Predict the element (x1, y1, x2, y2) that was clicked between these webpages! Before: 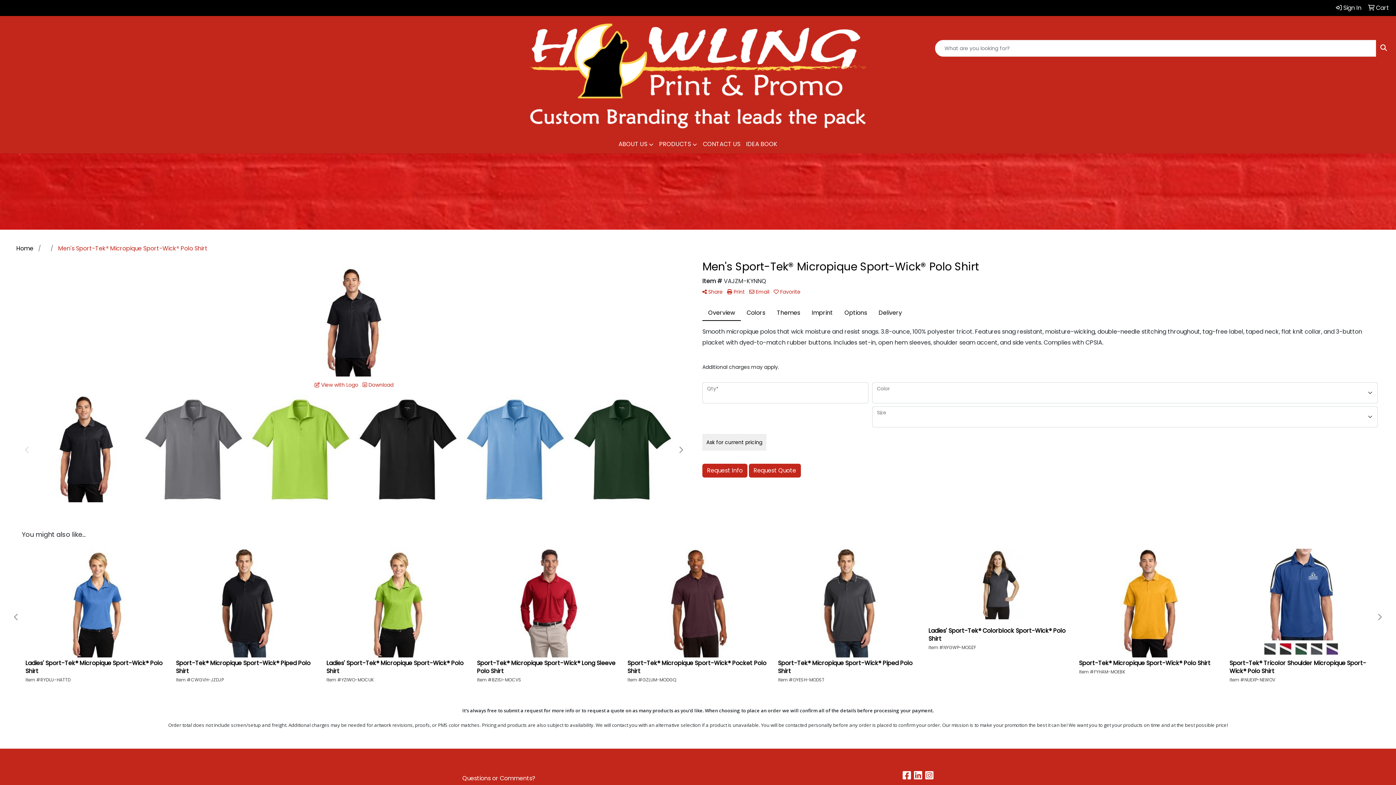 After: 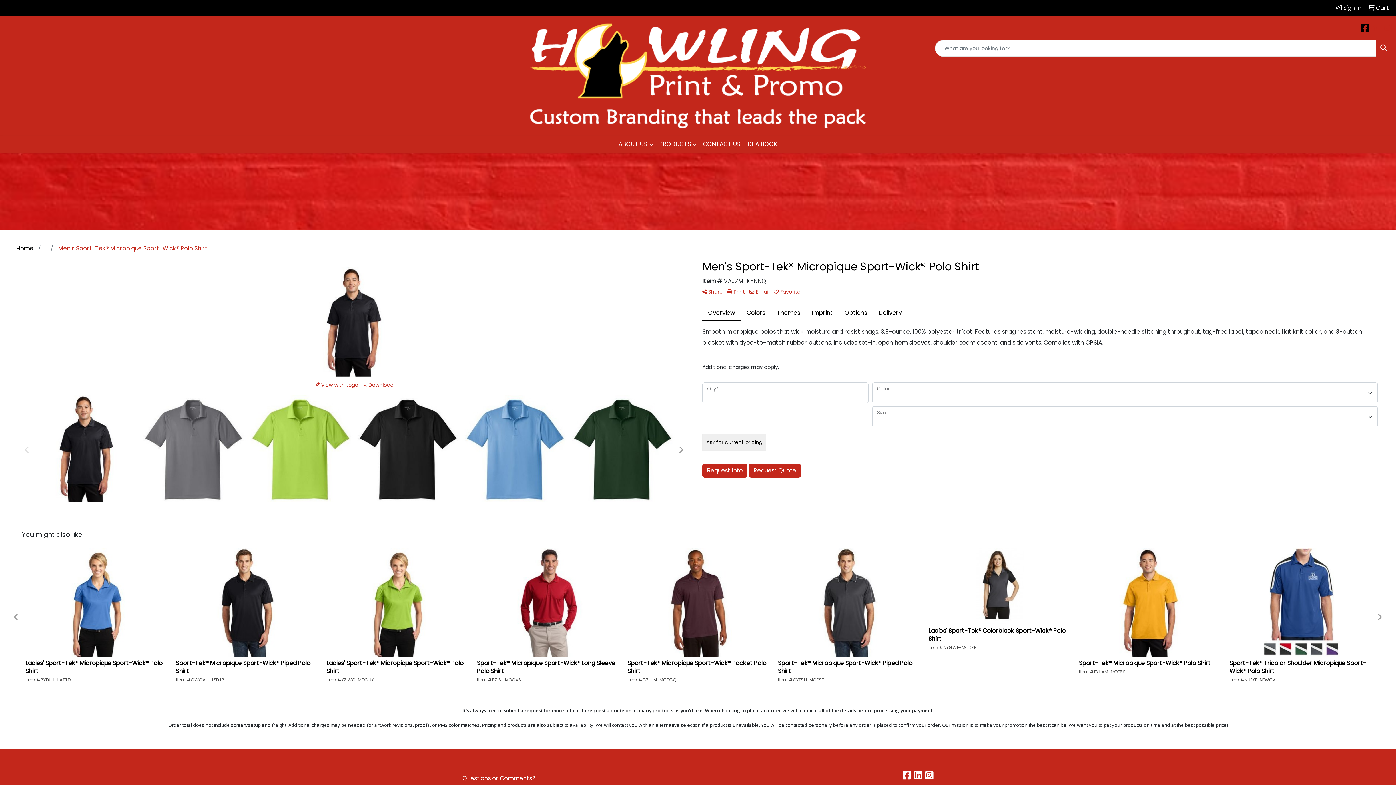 Action: bbox: (1361, 25, 1370, 33) label:  
Facebook